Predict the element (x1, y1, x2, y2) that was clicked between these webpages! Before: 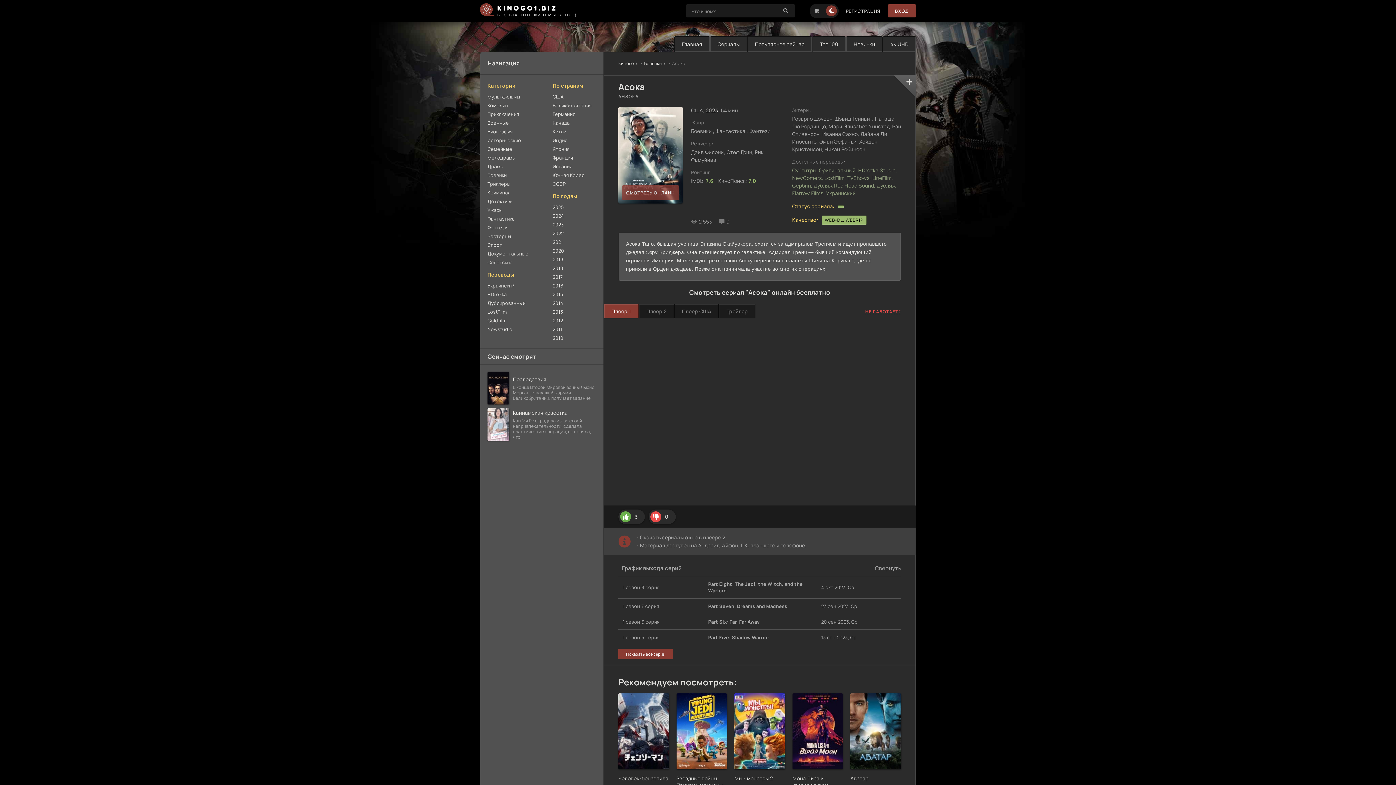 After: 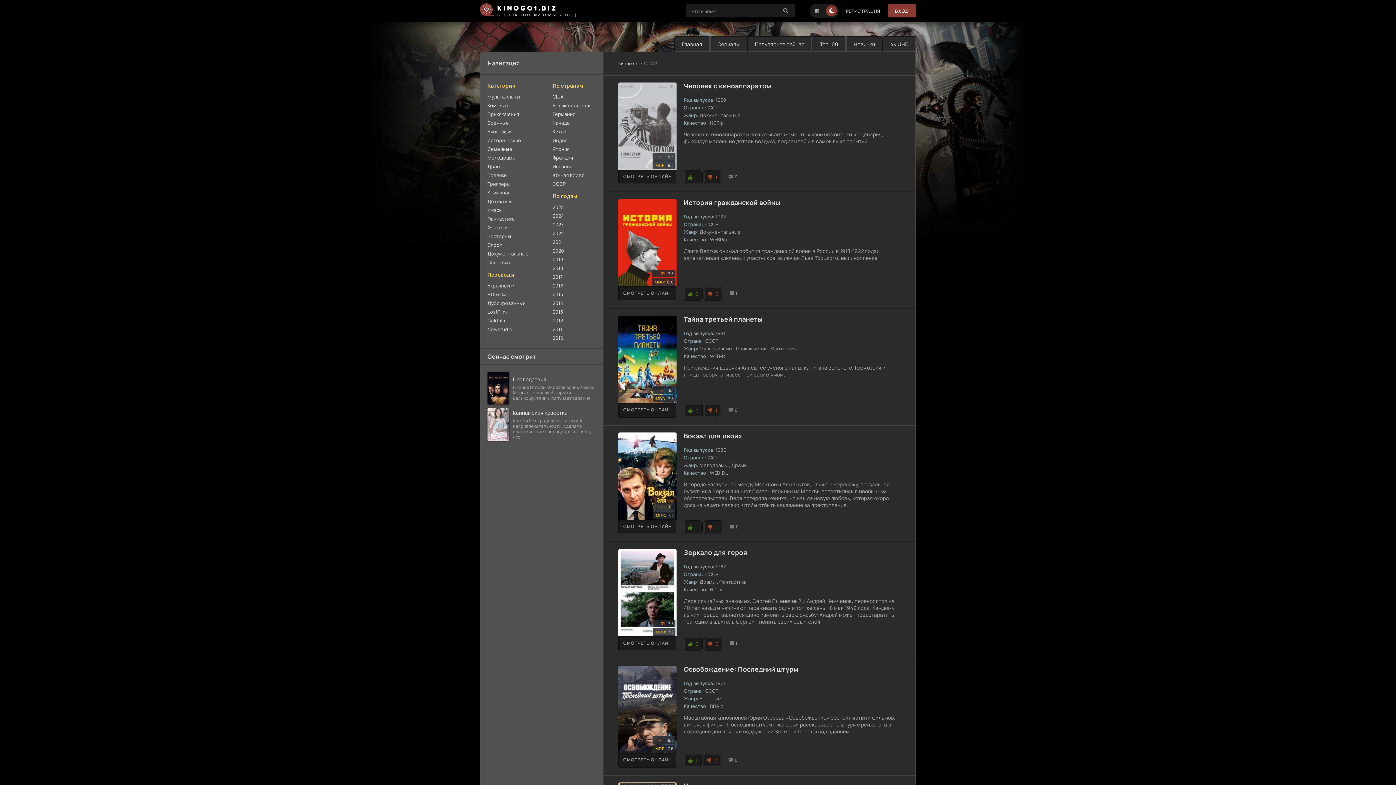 Action: bbox: (552, 179, 590, 188) label: СССР